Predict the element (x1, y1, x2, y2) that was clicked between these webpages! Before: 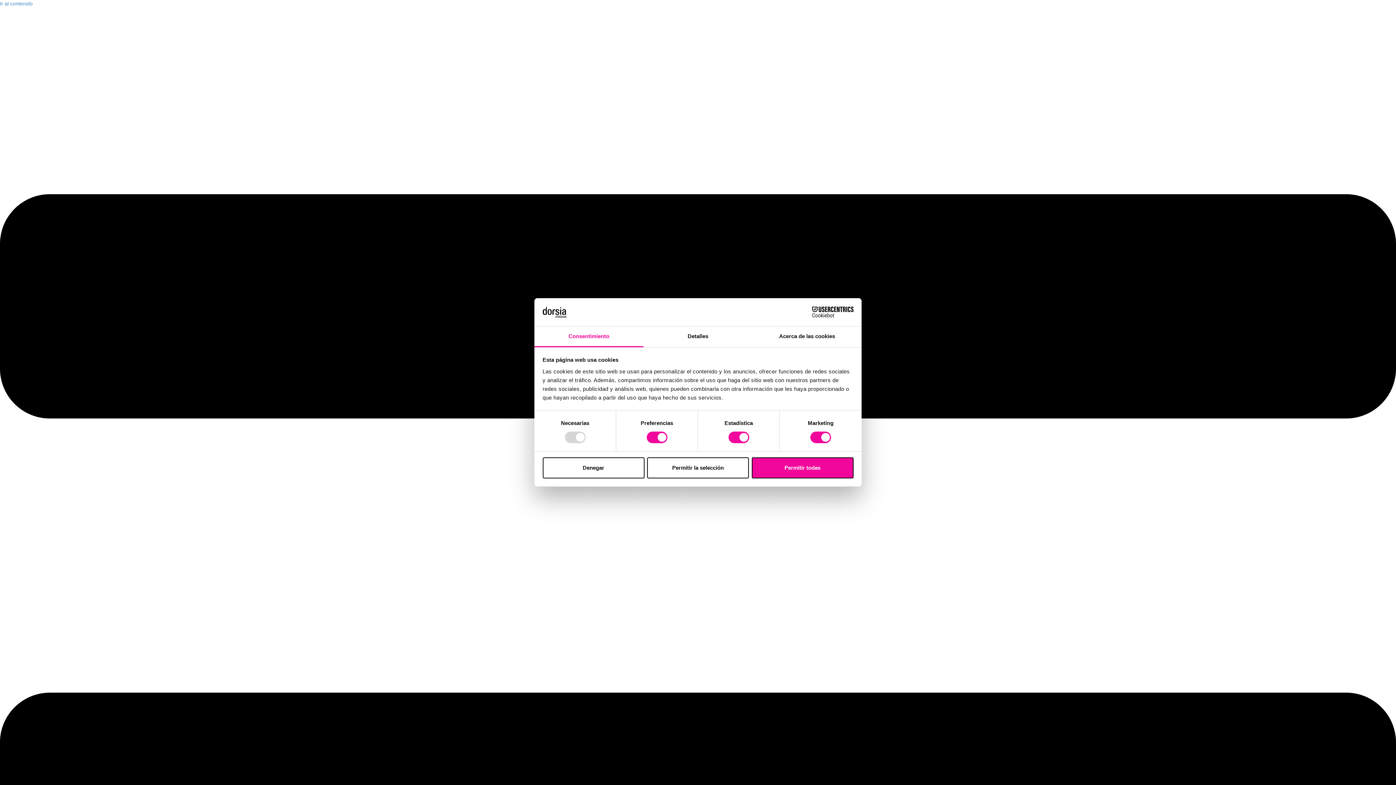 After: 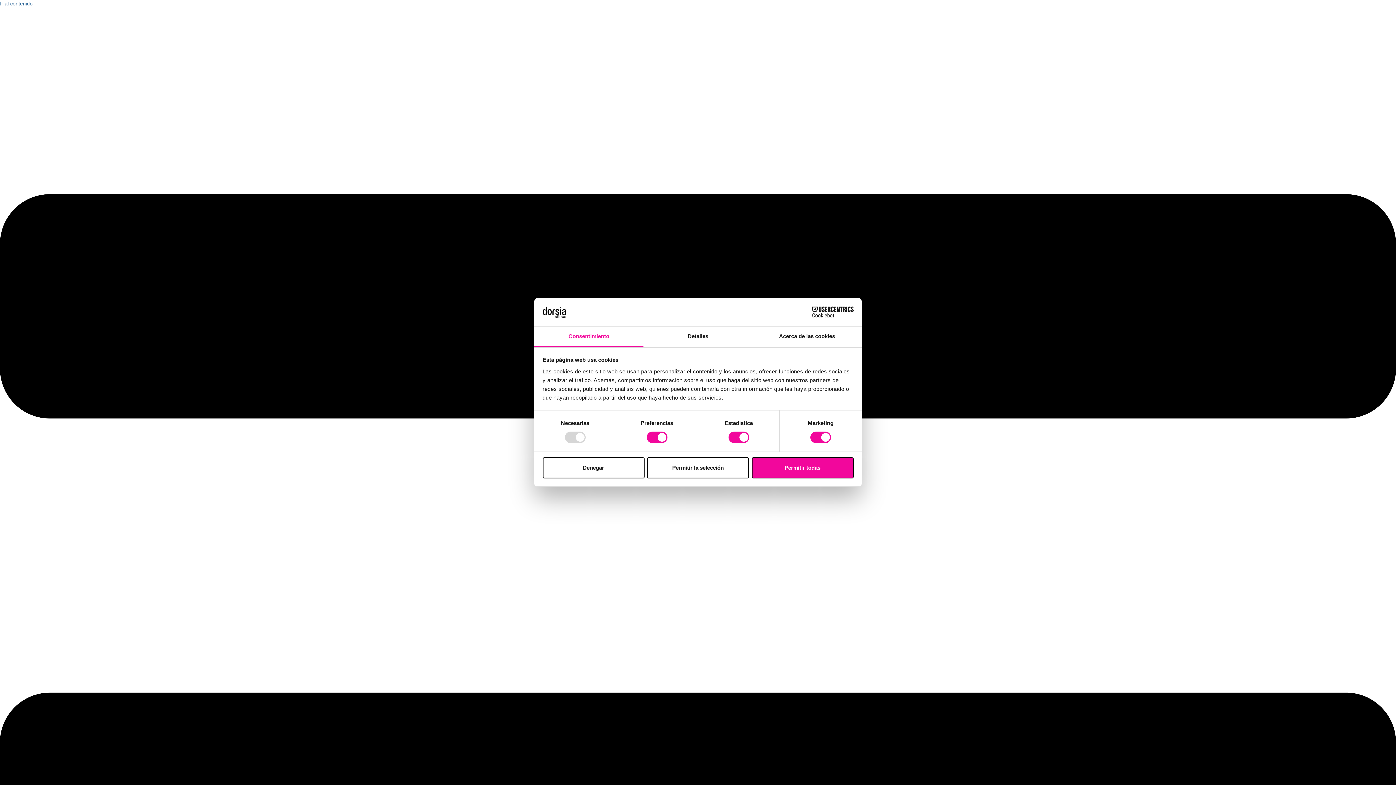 Action: label: Ir al contenido bbox: (0, 0, 32, 6)